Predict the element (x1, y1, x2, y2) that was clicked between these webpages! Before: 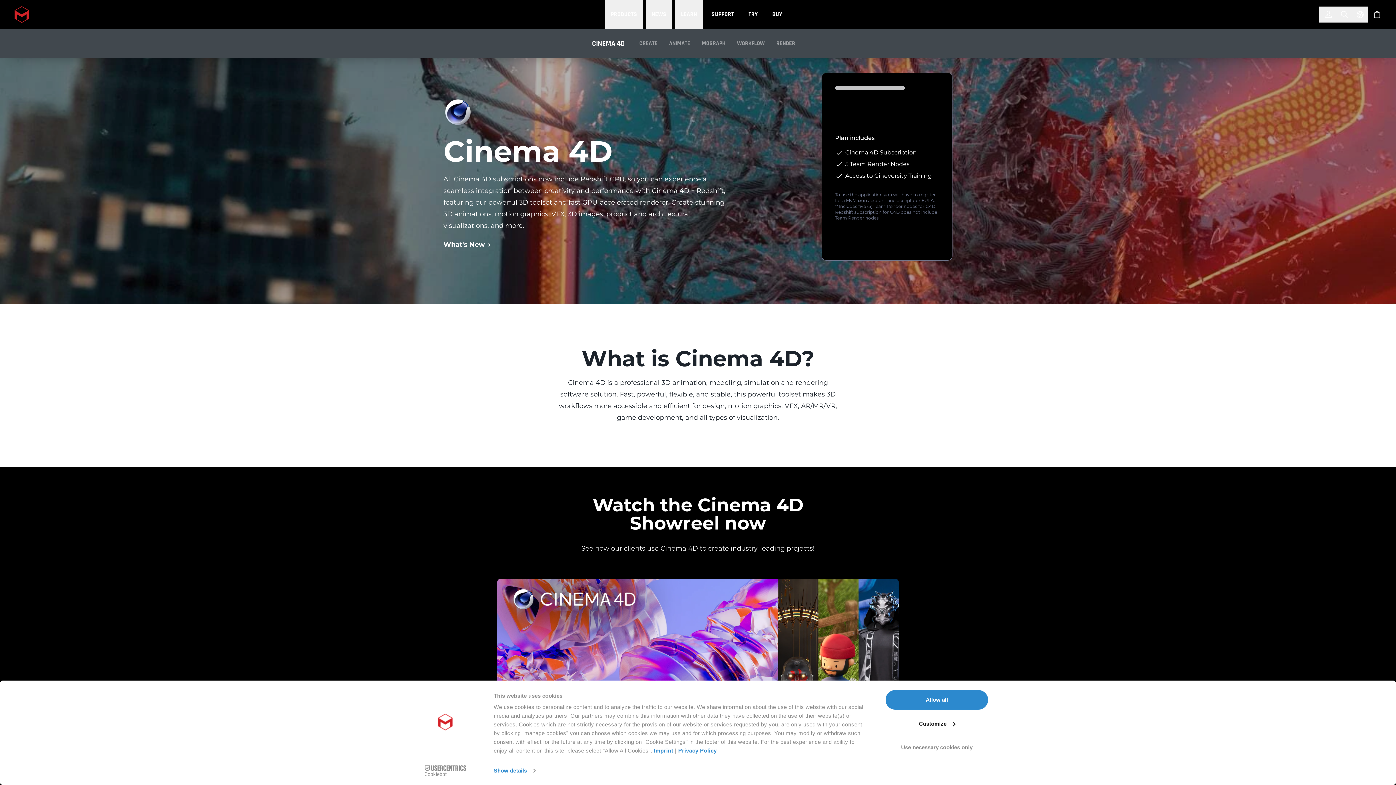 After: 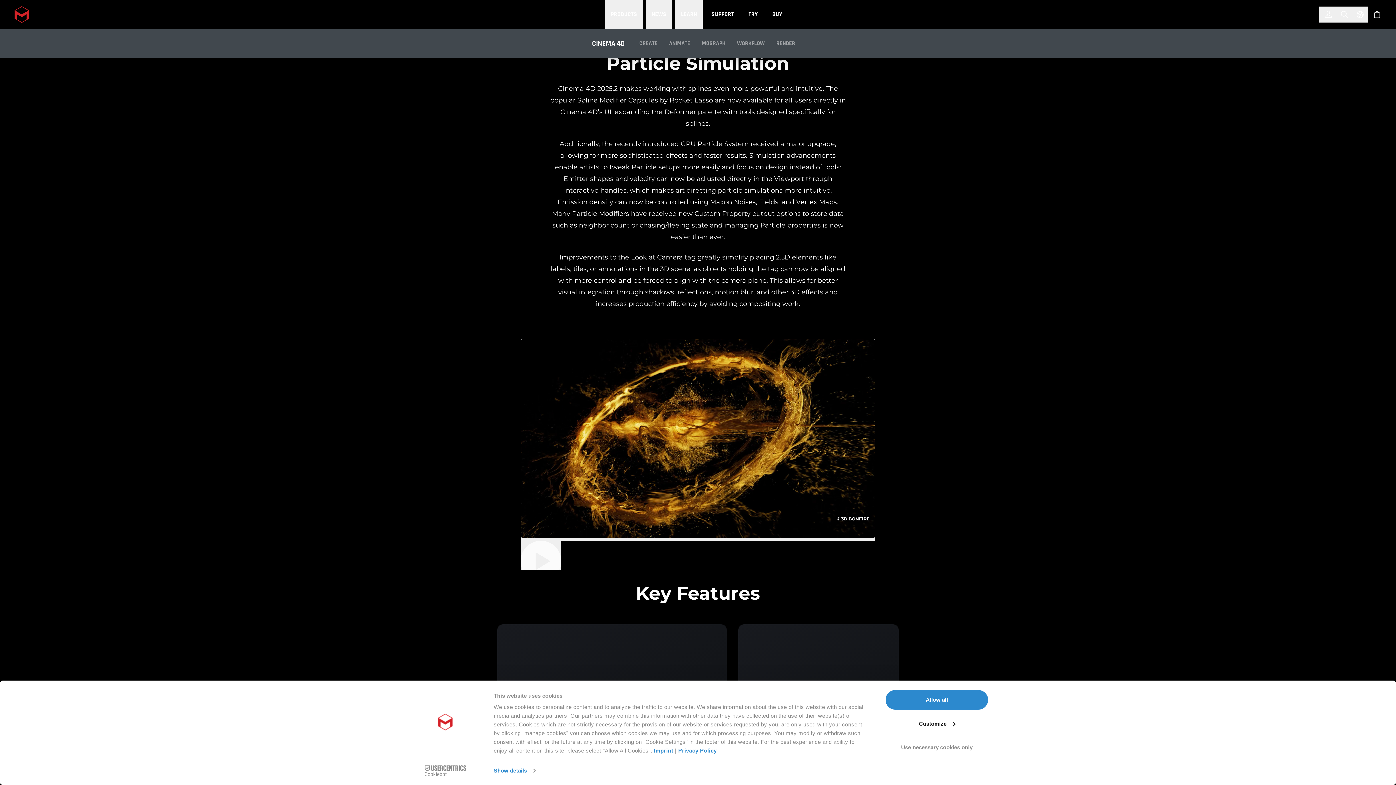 Action: bbox: (443, 240, 490, 248) label: What's New →